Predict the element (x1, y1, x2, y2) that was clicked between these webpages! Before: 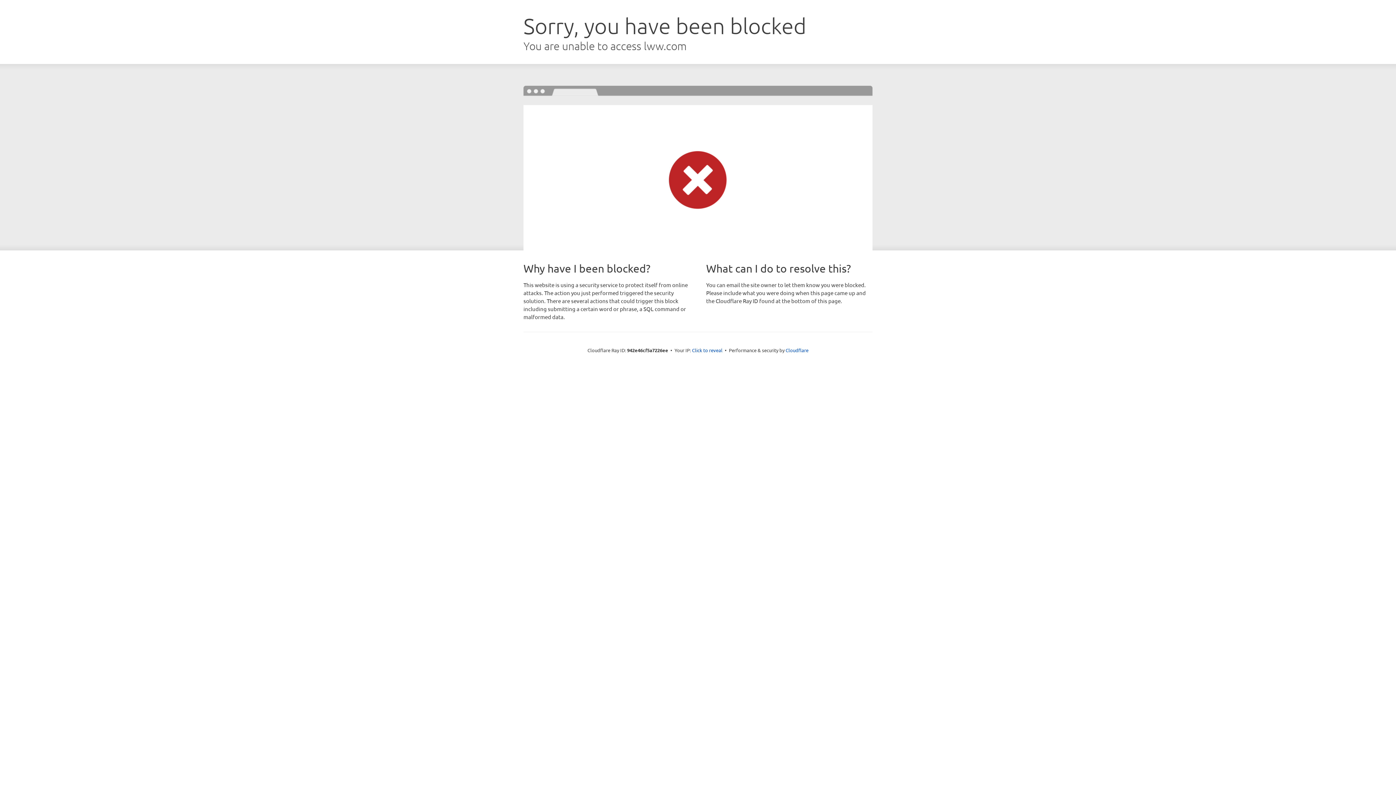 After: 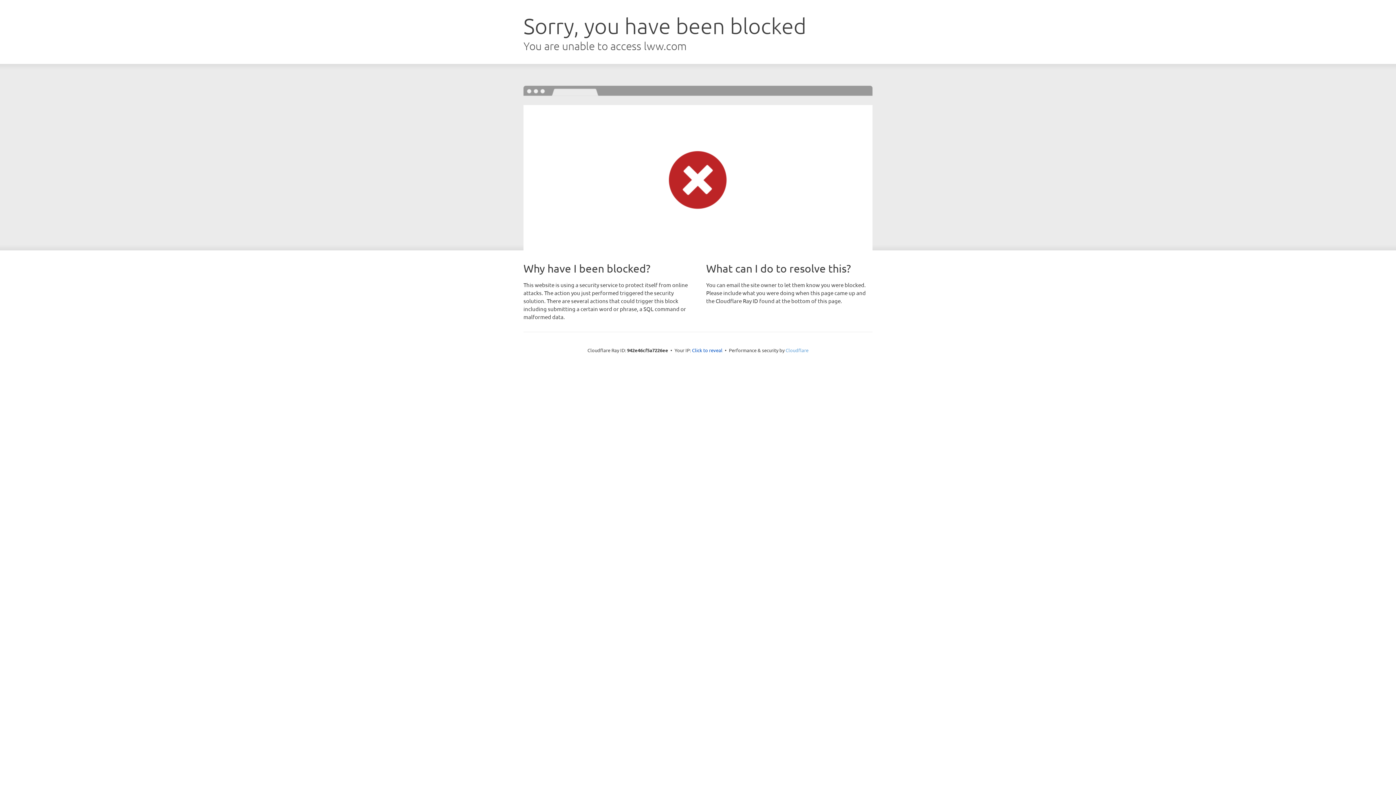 Action: bbox: (785, 347, 808, 353) label: Cloudflare